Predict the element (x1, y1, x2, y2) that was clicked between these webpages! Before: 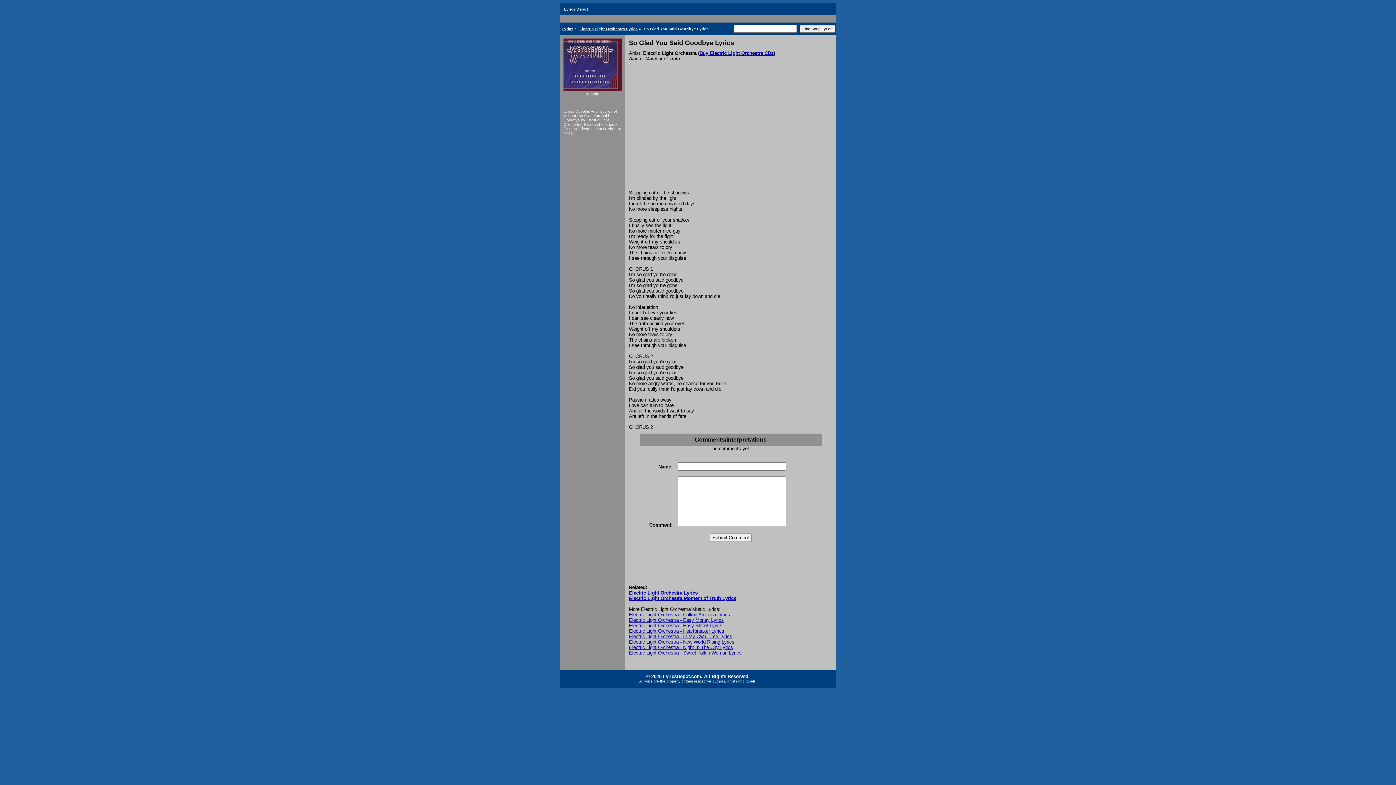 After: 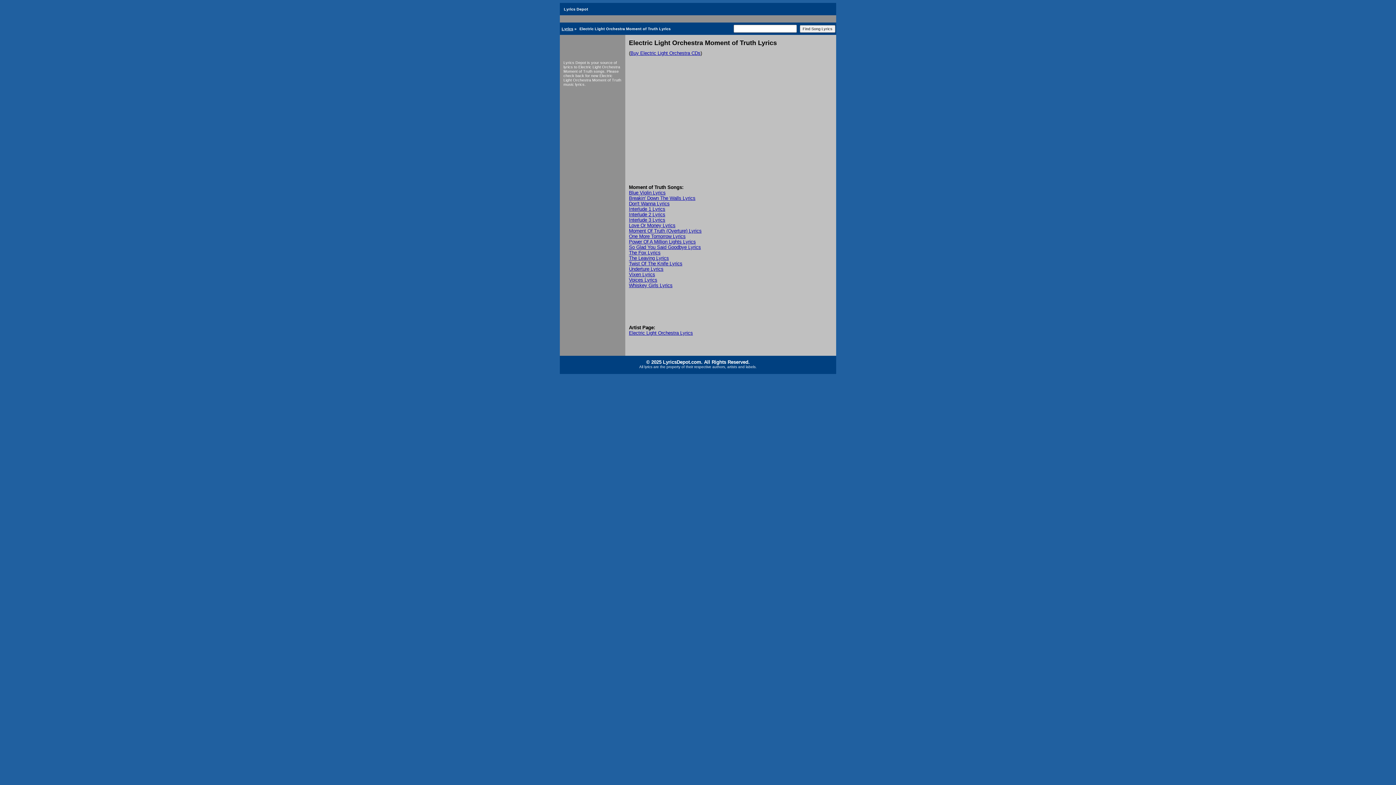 Action: label: Electric Light Orchestra Moment of Truth Lyrics bbox: (629, 596, 736, 601)